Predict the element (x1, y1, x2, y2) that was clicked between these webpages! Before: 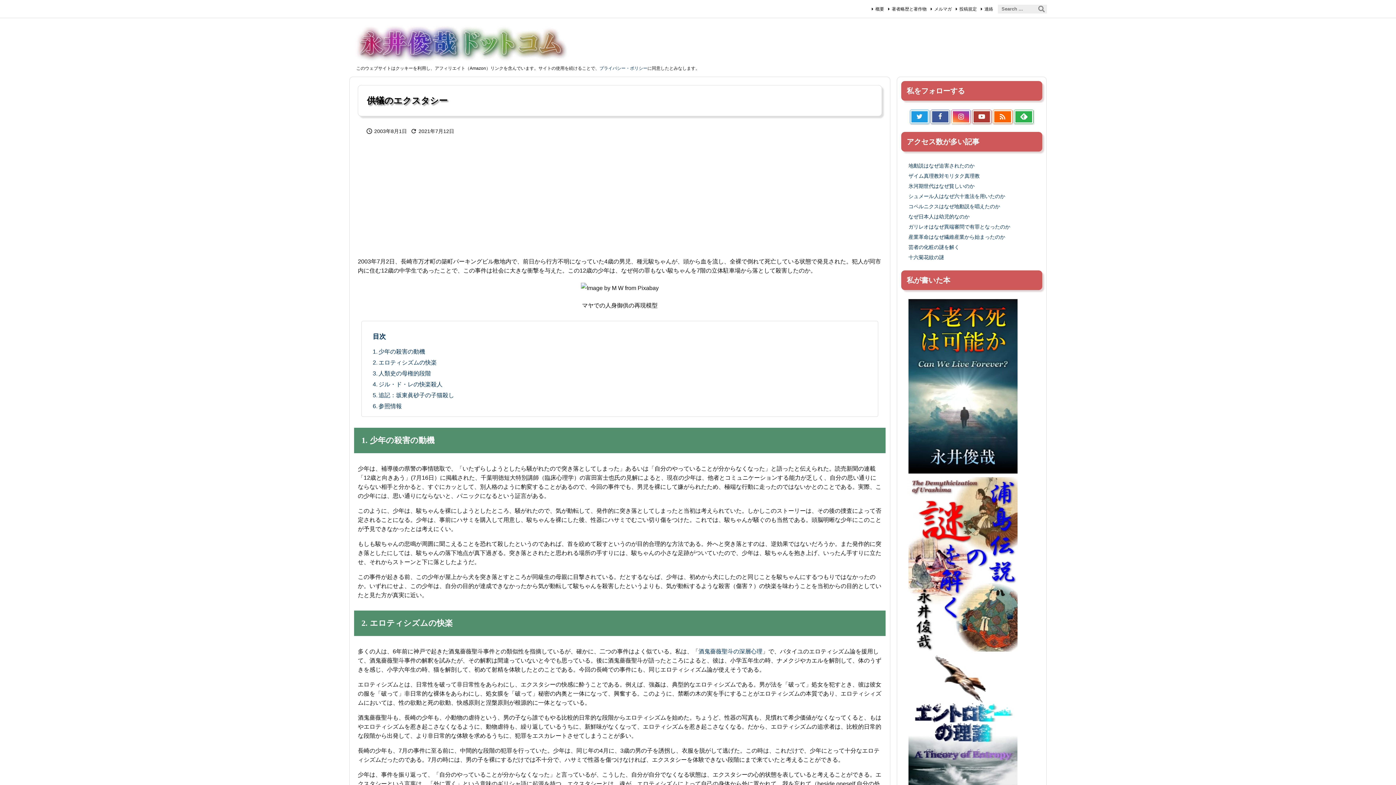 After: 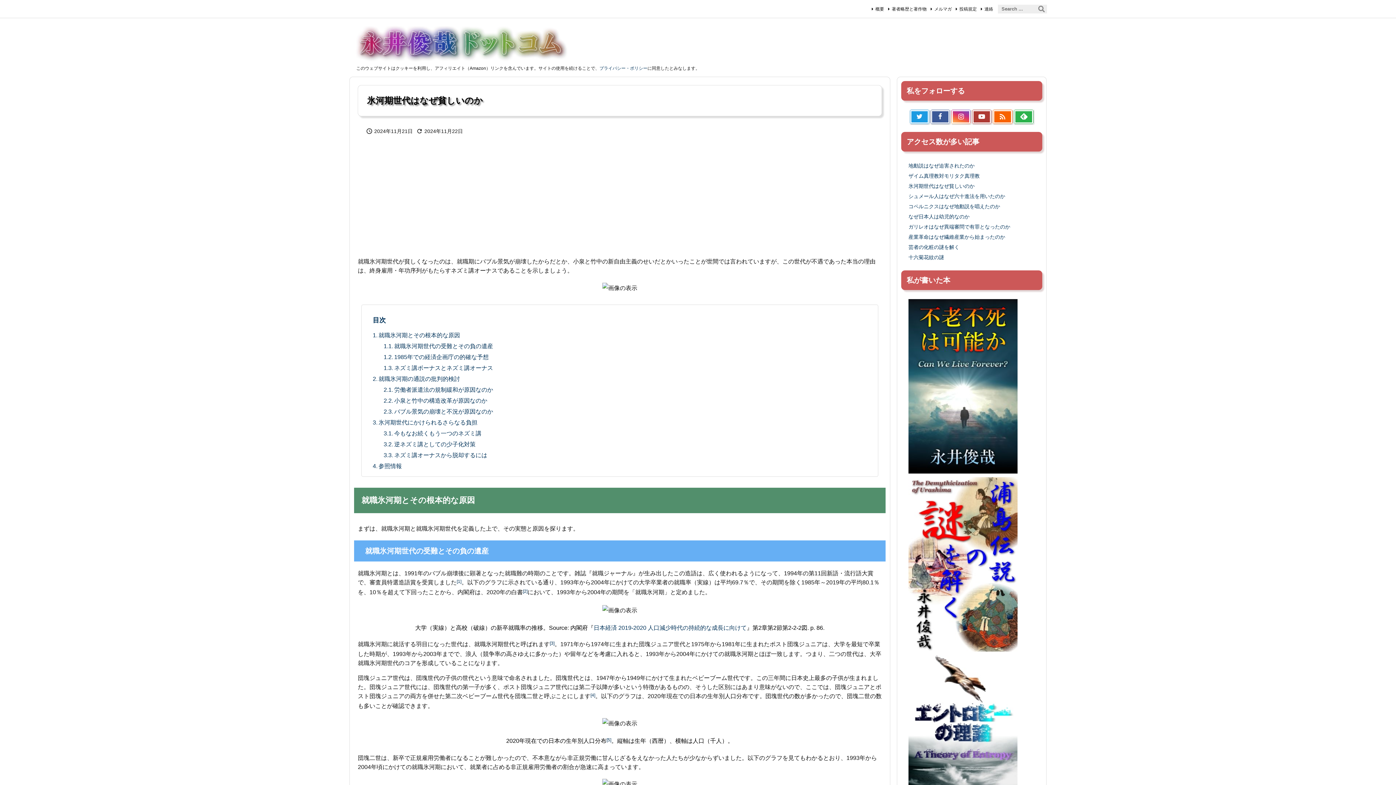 Action: bbox: (908, 183, 974, 189) label: 氷河期世代はなぜ貧しいのか